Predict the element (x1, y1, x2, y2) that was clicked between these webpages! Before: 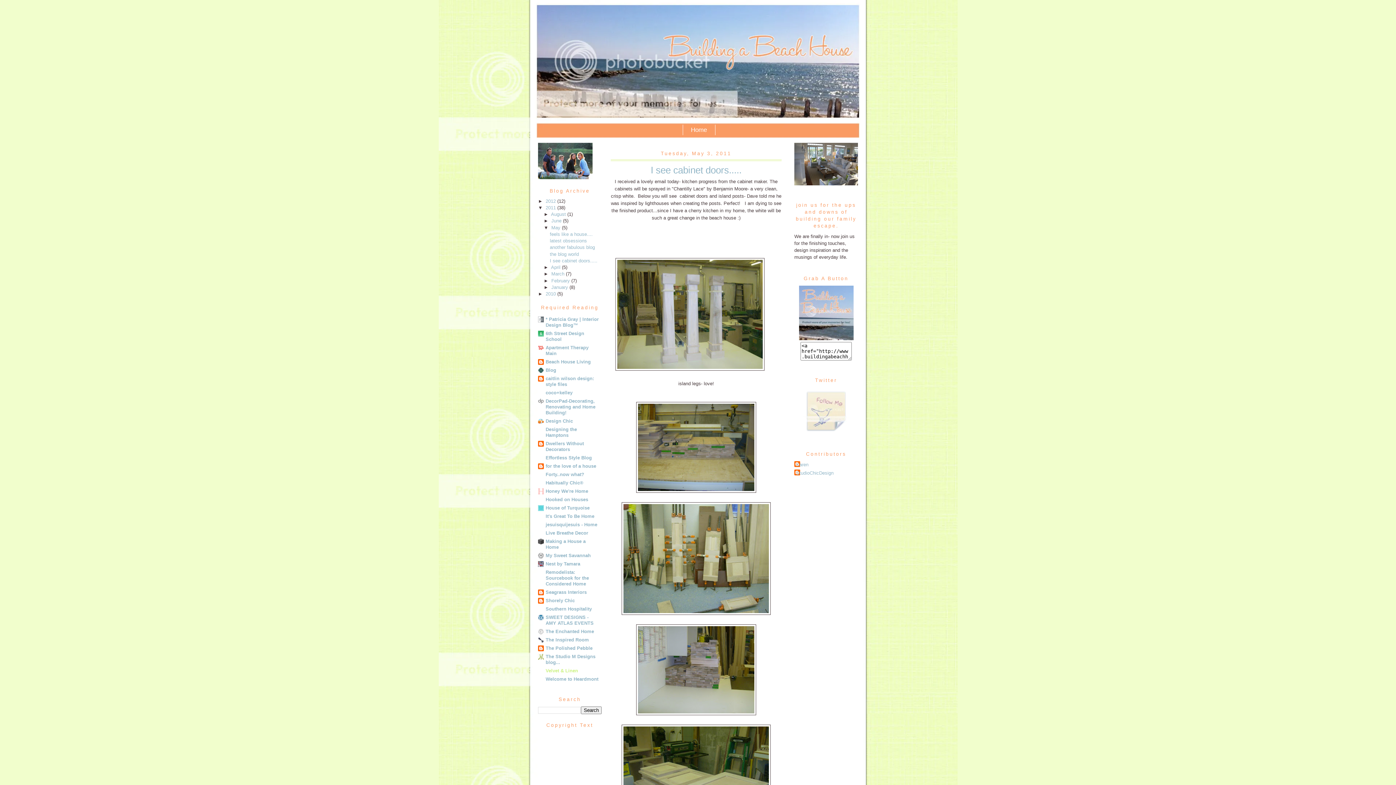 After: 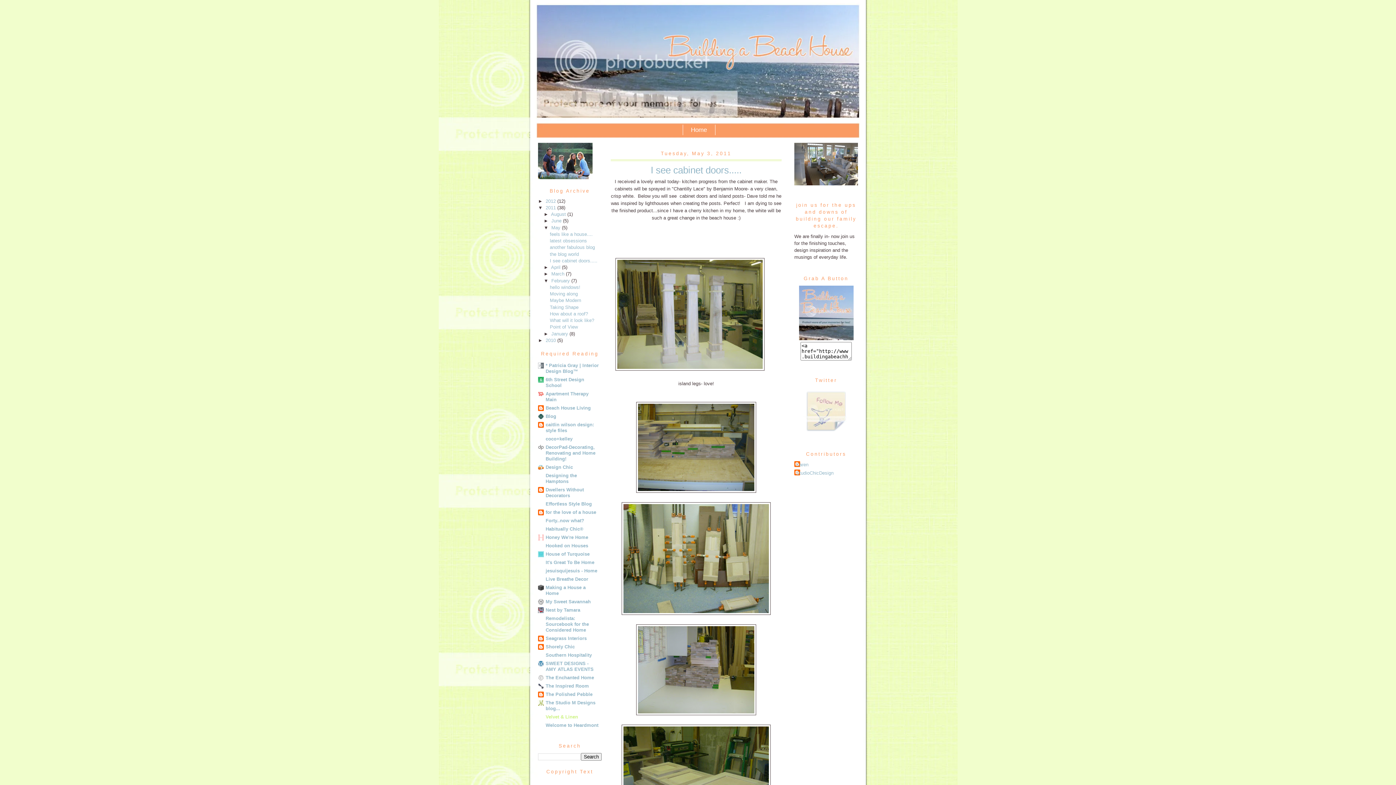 Action: label: ►   bbox: (543, 278, 551, 283)